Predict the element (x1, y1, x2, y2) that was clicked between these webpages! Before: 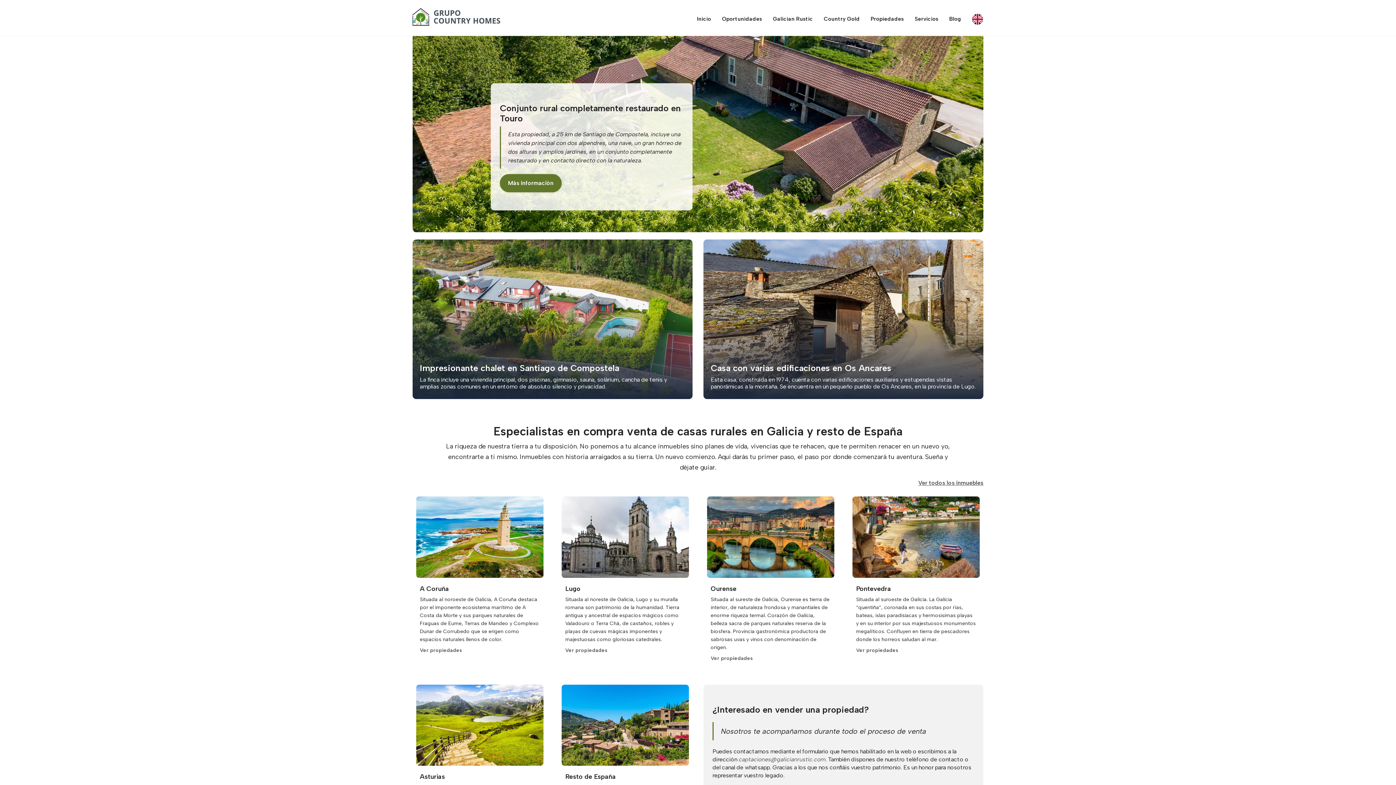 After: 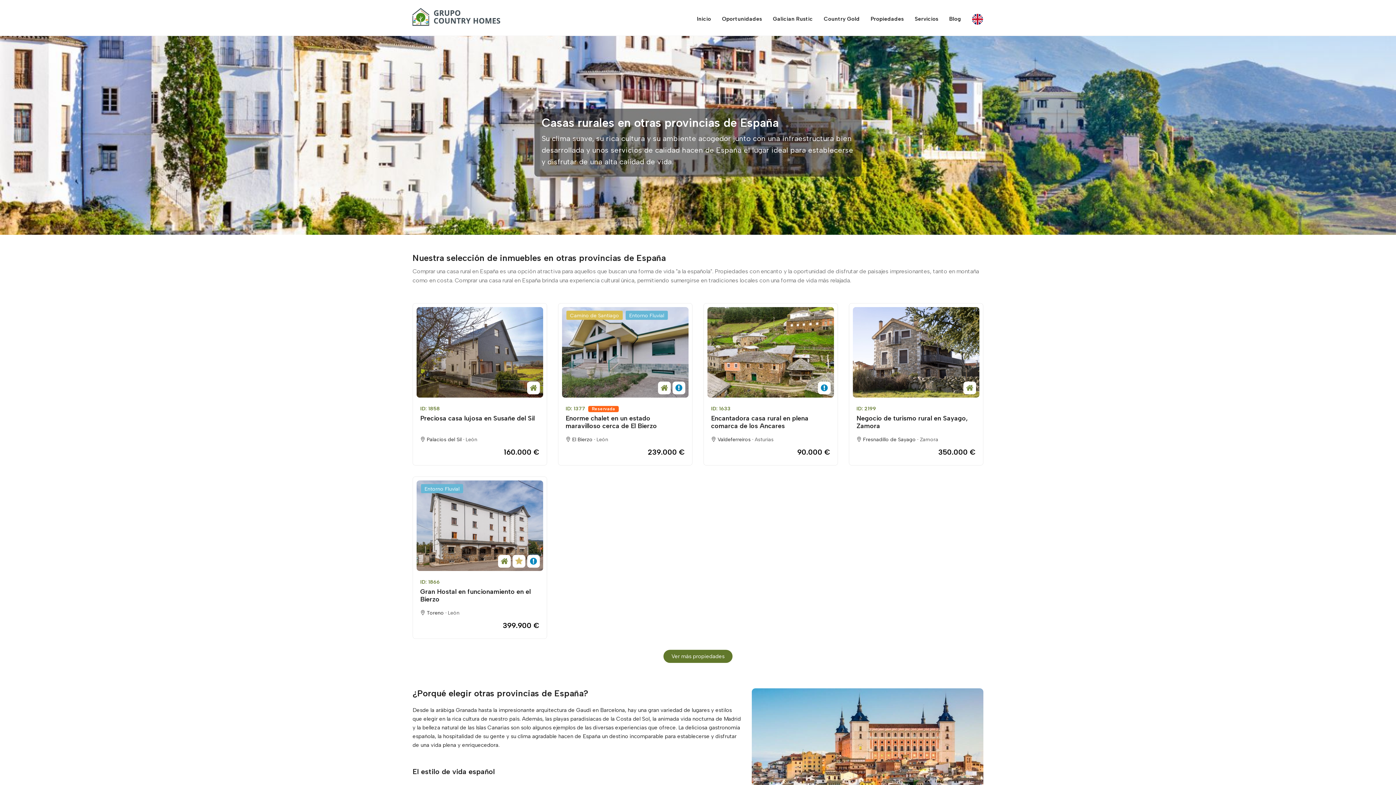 Action: label: Resto de España bbox: (565, 773, 685, 781)